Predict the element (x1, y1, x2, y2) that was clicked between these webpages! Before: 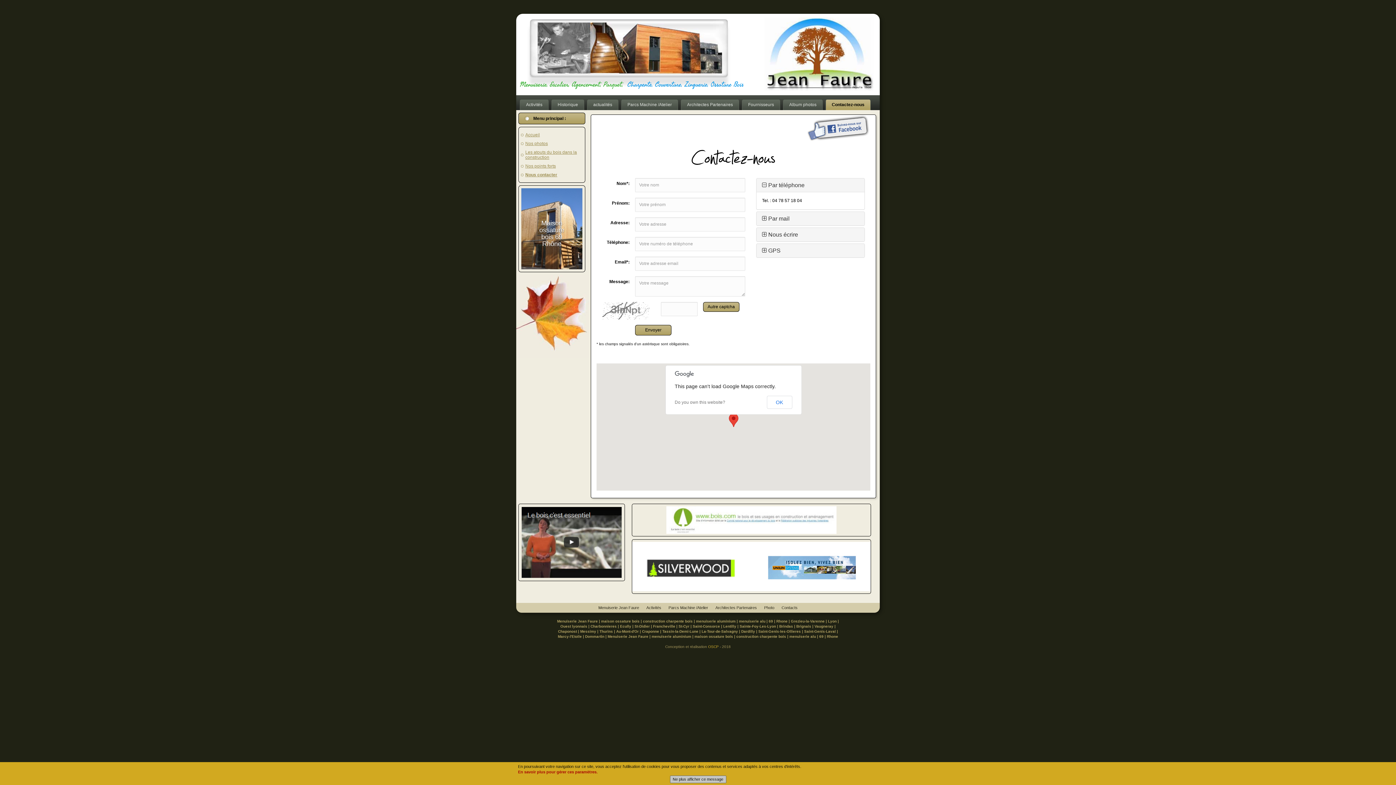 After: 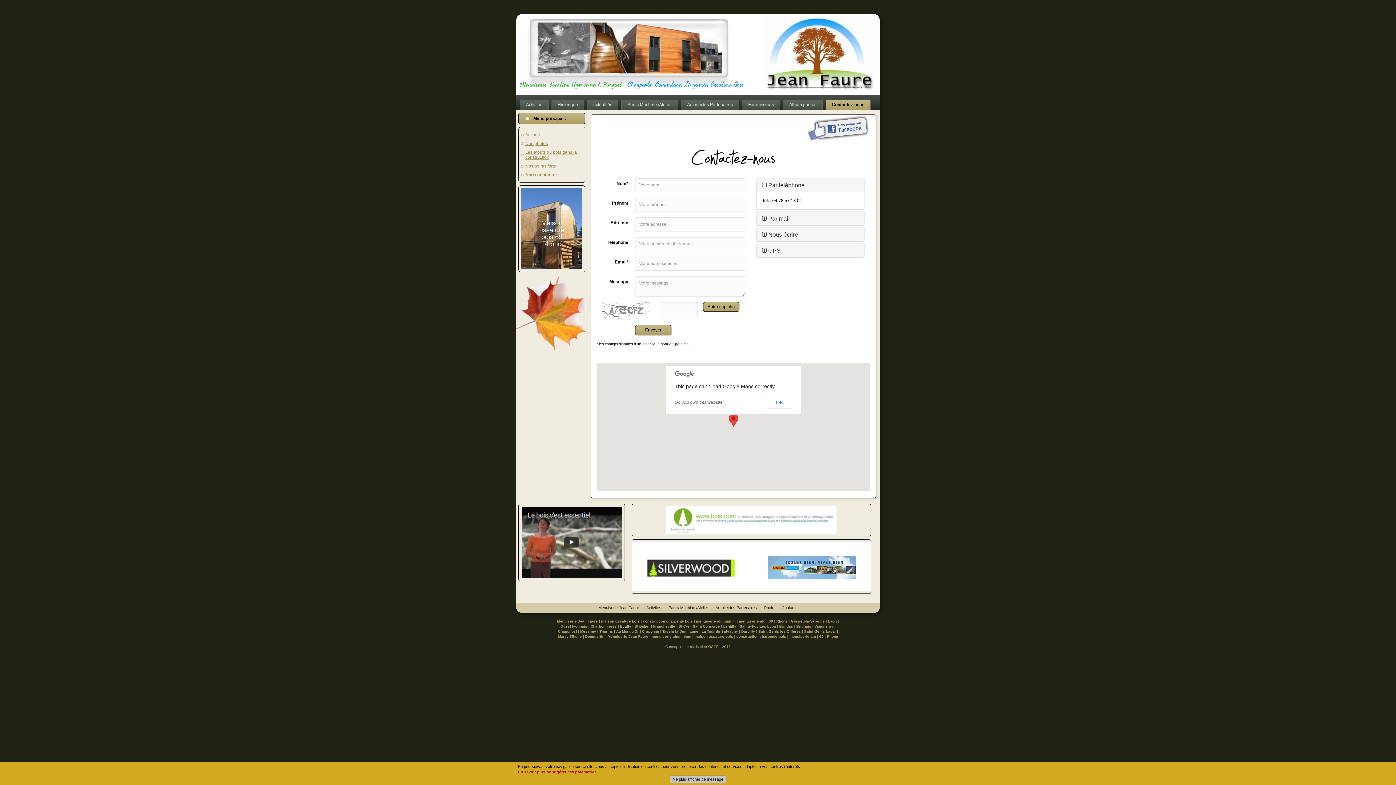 Action: bbox: (703, 302, 739, 311) label: Autre captcha